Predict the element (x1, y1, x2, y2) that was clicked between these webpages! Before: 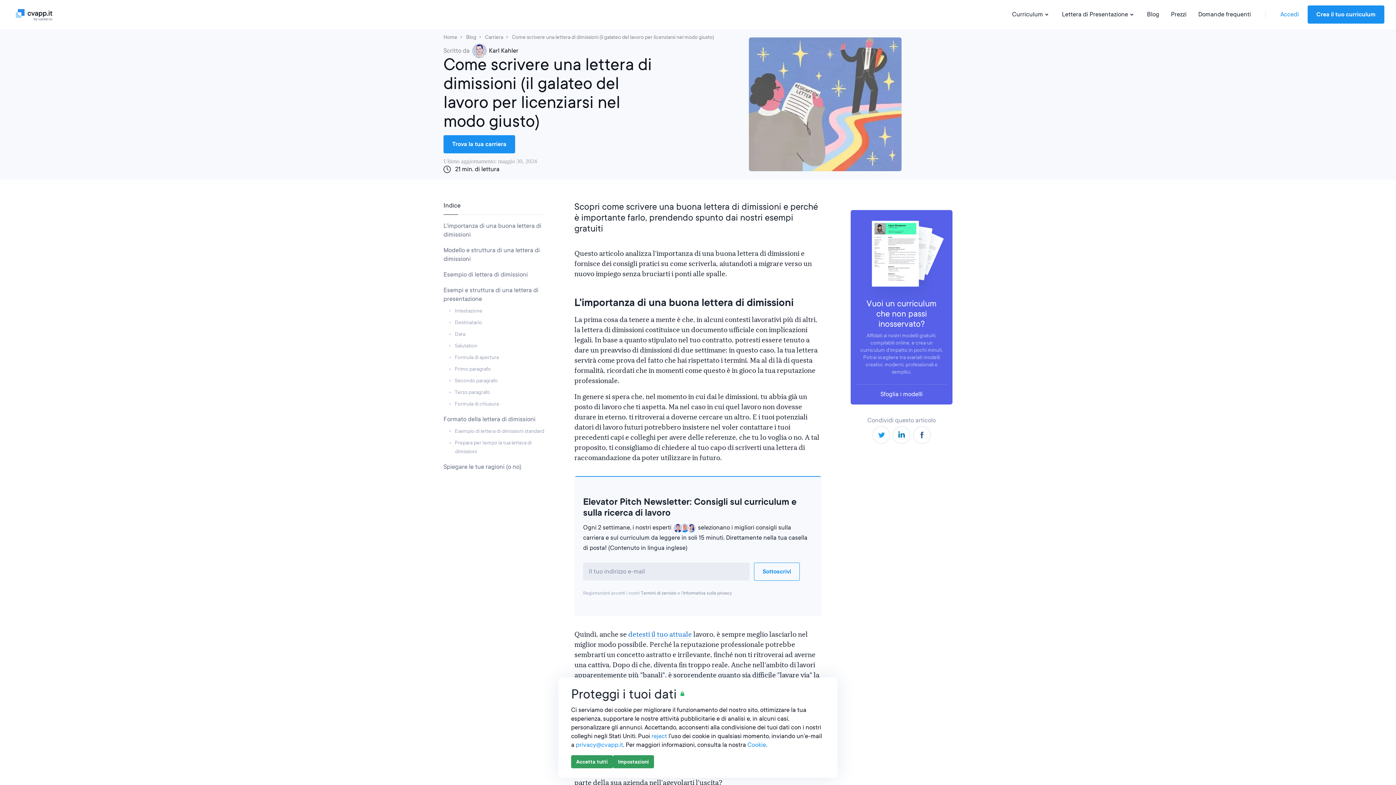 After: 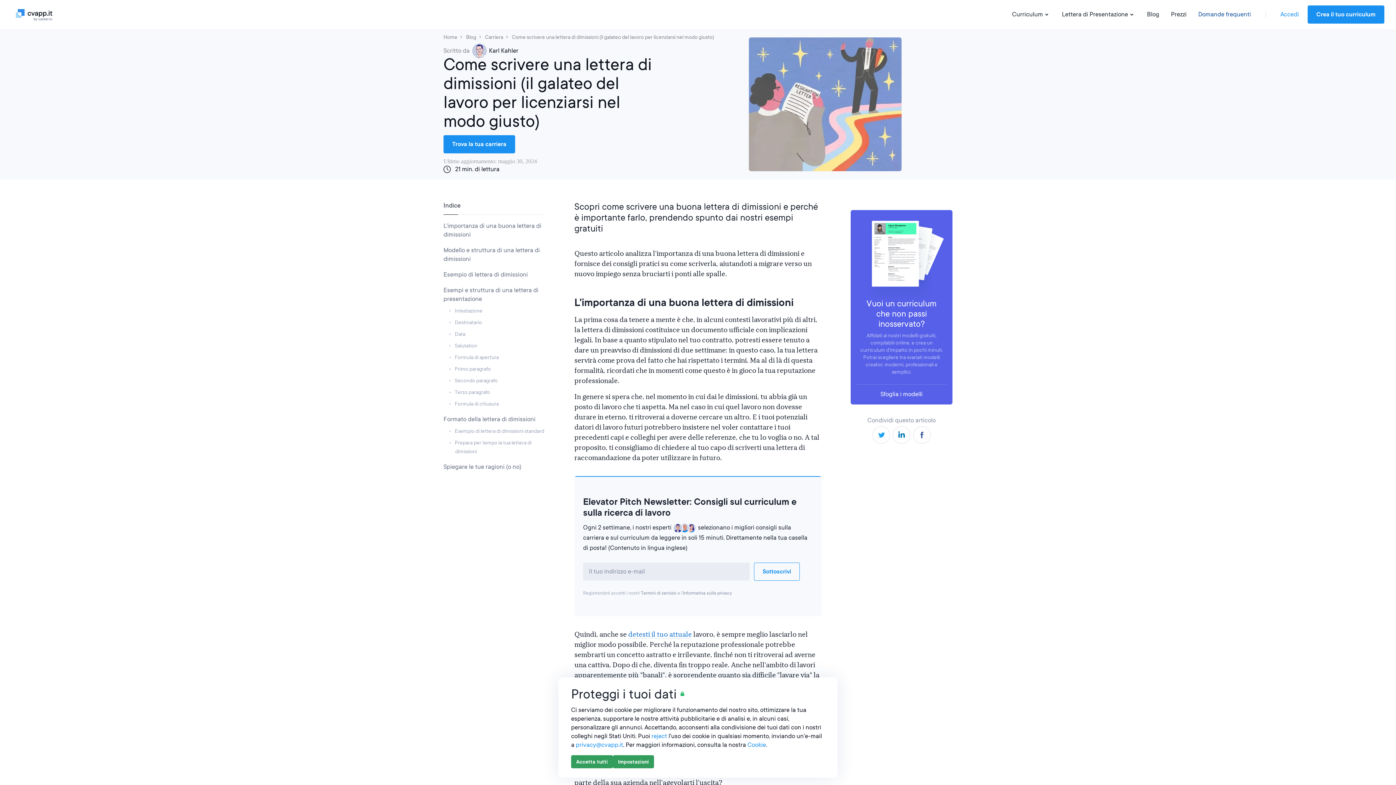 Action: bbox: (1192, 0, 1257, 29) label: Domande frequenti